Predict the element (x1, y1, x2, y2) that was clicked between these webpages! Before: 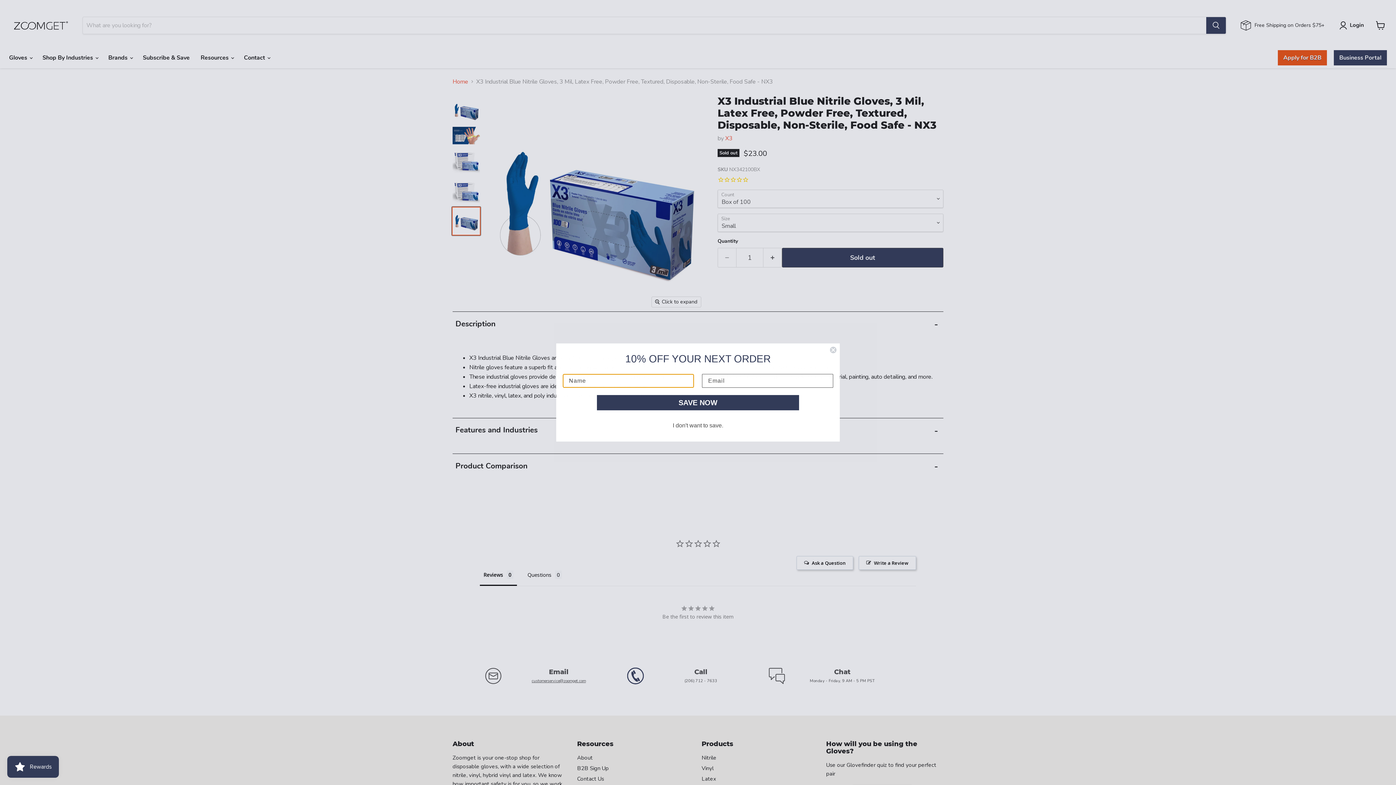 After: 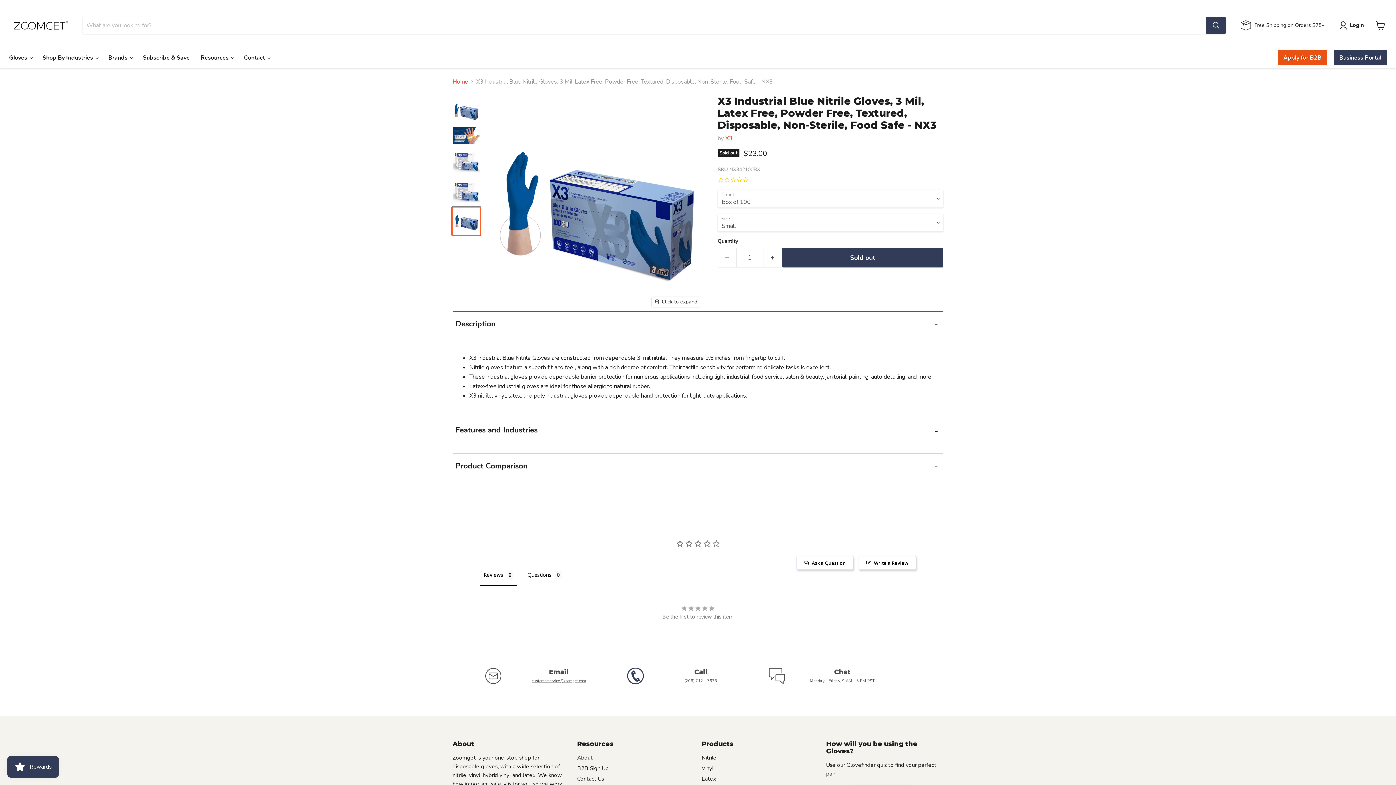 Action: bbox: (562, 427, 833, 443) label: I don't want to save.